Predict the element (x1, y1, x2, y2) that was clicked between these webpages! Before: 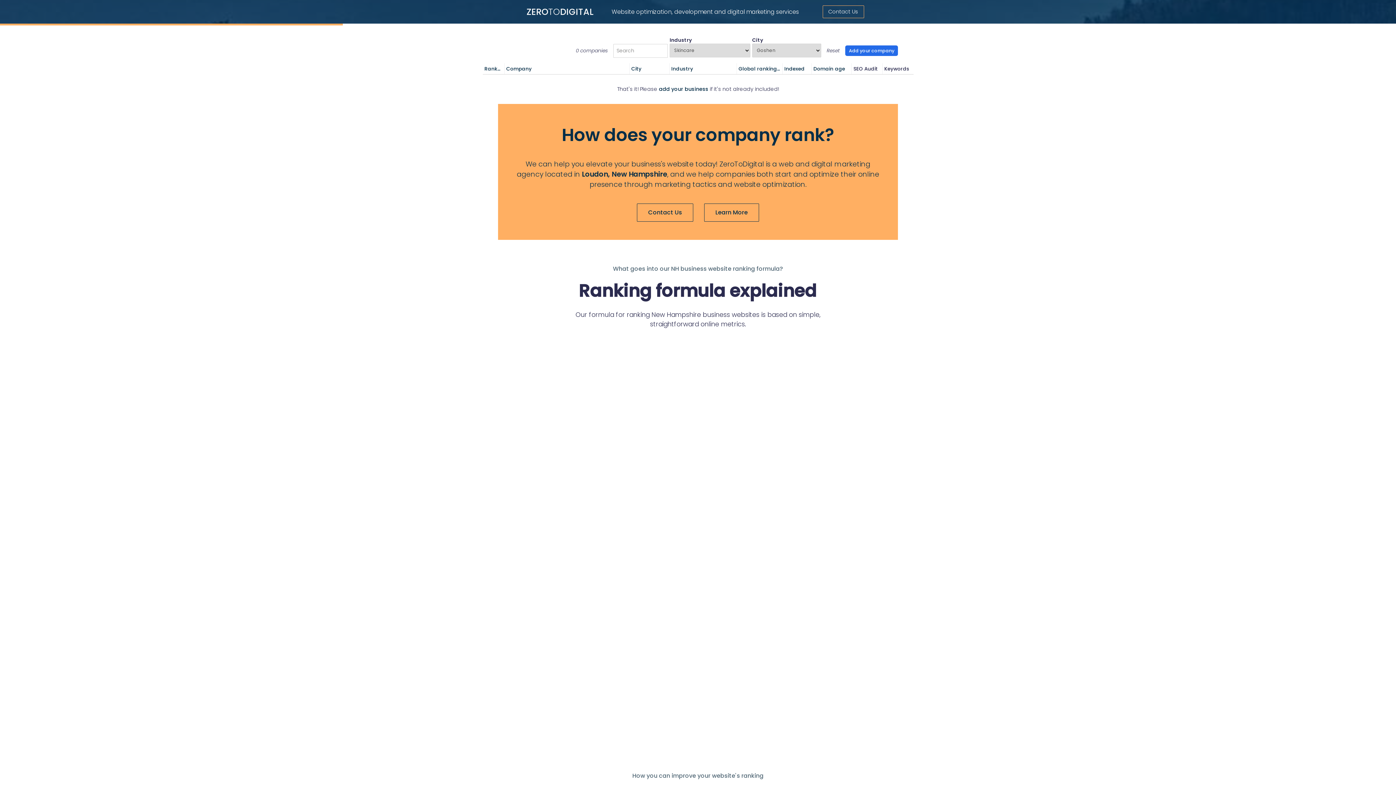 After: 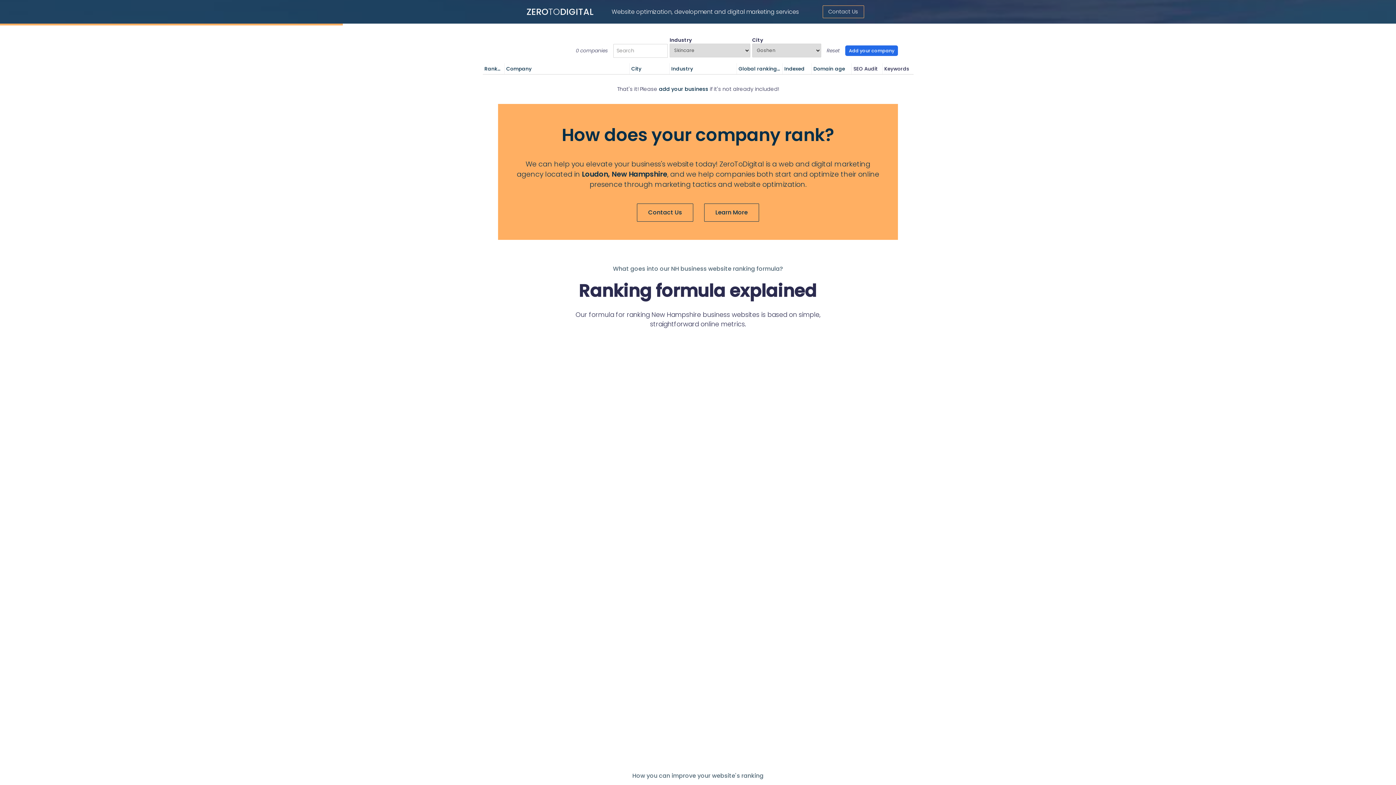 Action: bbox: (646, 470, 692, 479) label: Semrush Rank